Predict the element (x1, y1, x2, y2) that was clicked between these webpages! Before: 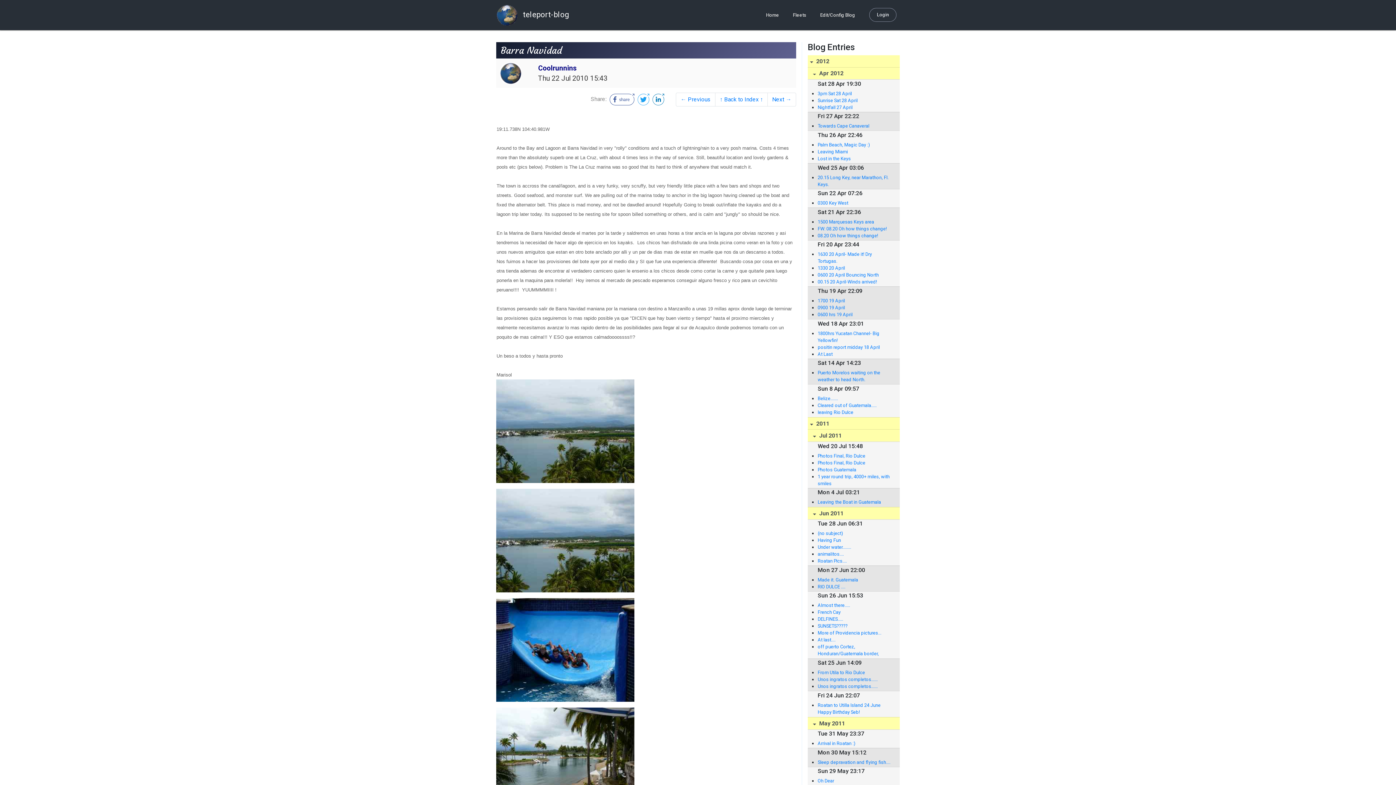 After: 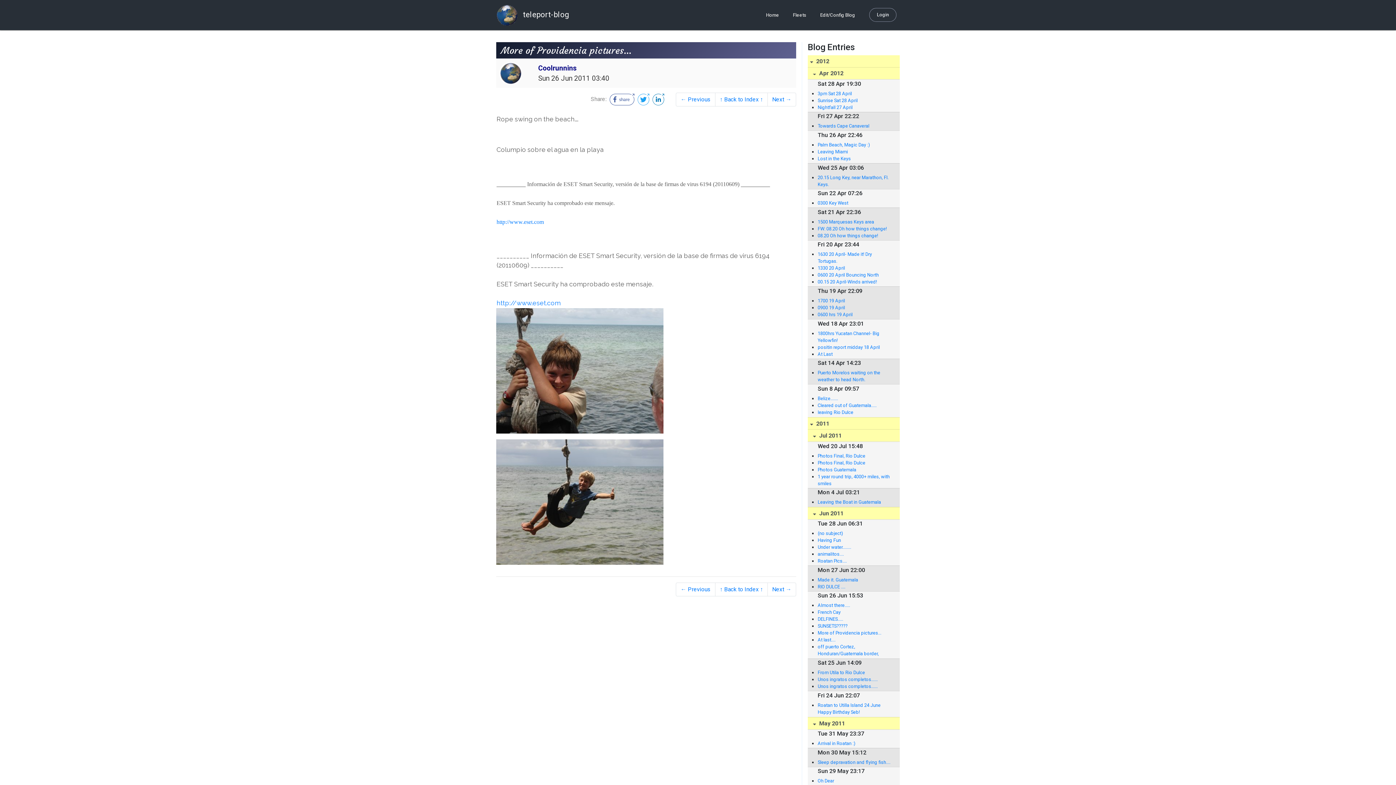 Action: label: More of Providencia pictures... bbox: (817, 629, 892, 636)